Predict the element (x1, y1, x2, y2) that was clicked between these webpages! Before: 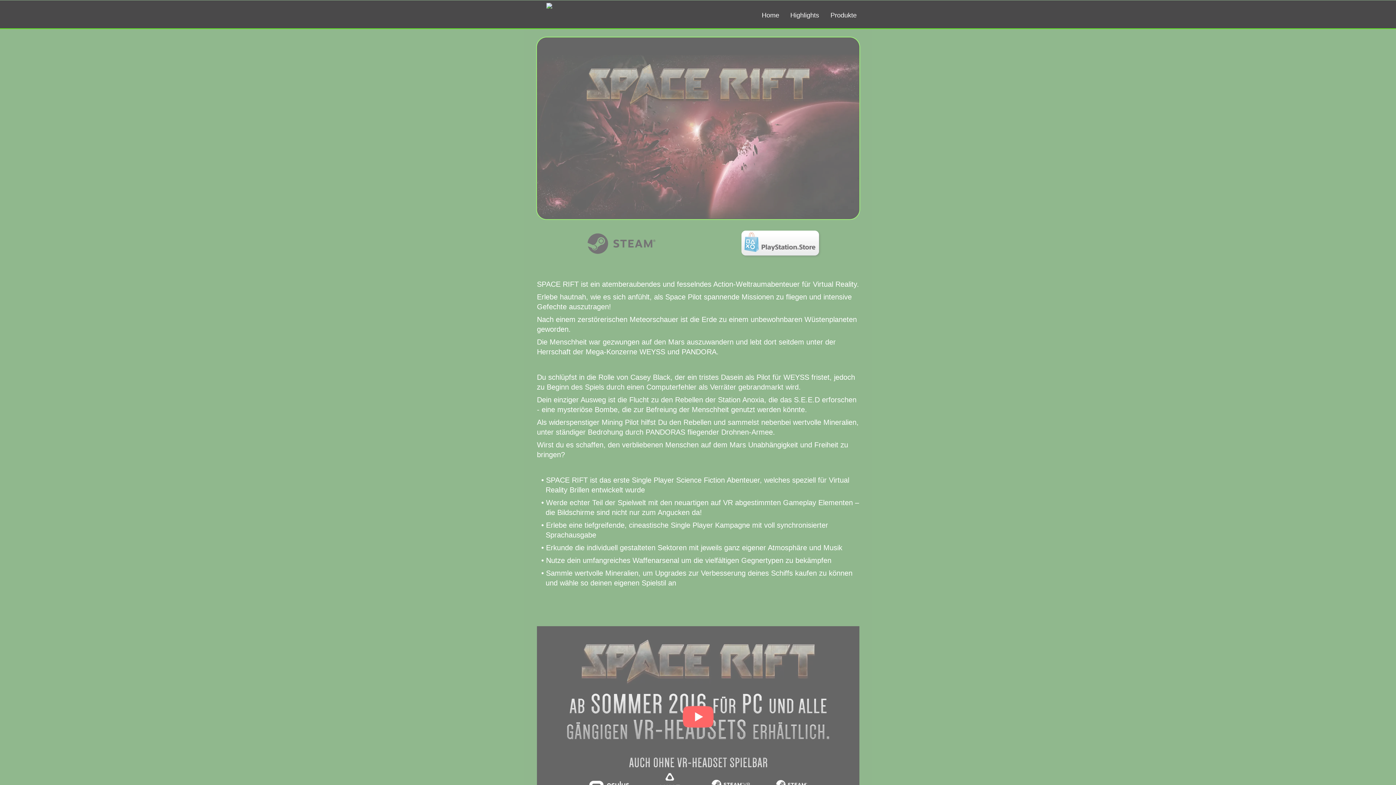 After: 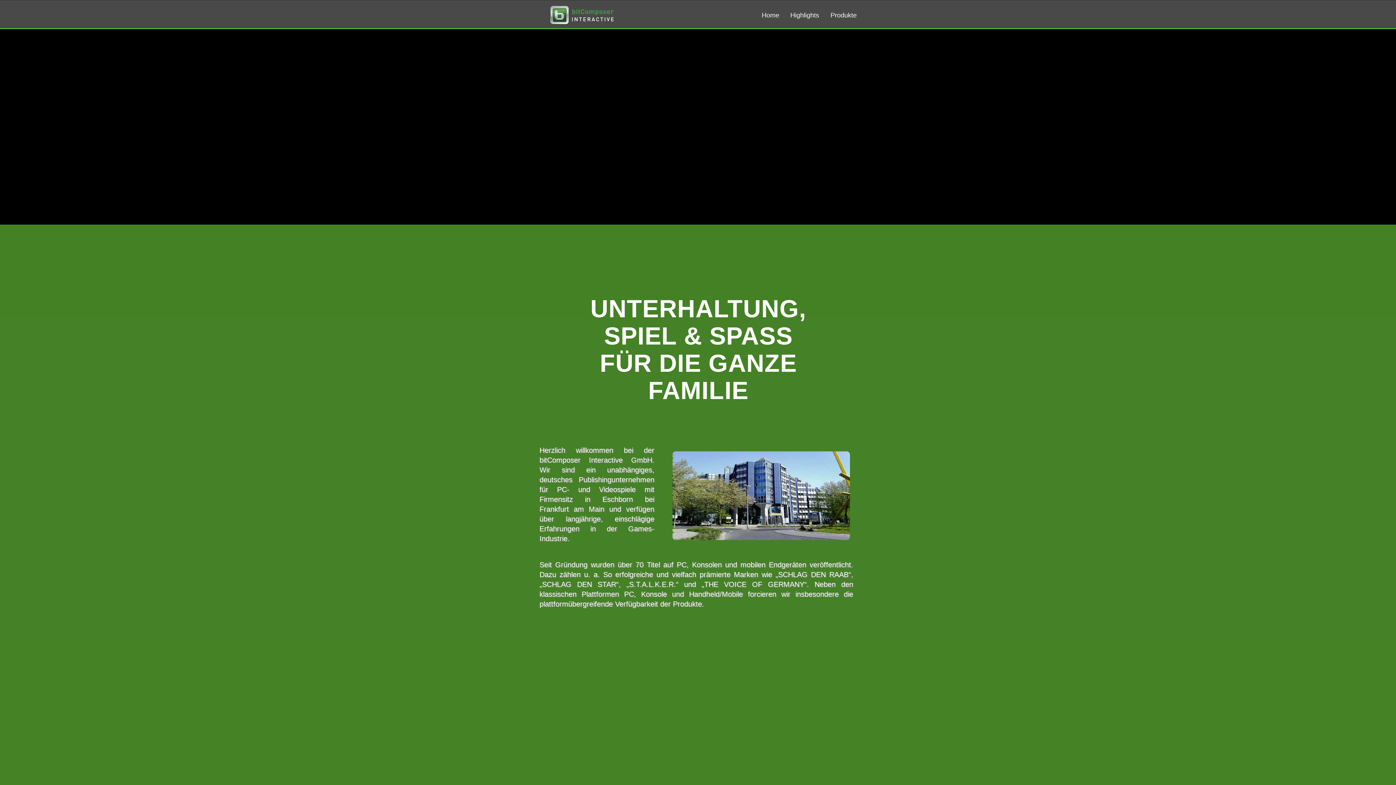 Action: bbox: (527, 4, 540, 14)